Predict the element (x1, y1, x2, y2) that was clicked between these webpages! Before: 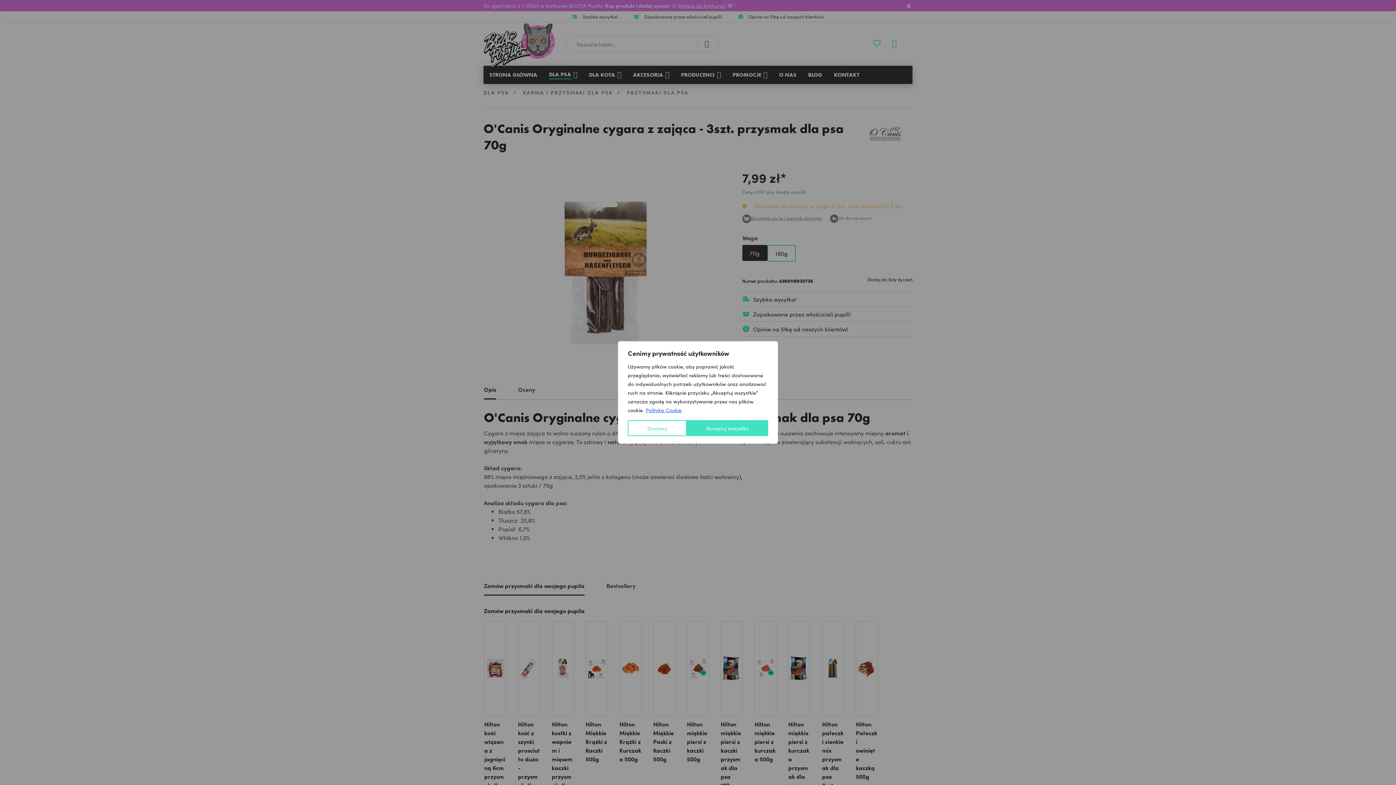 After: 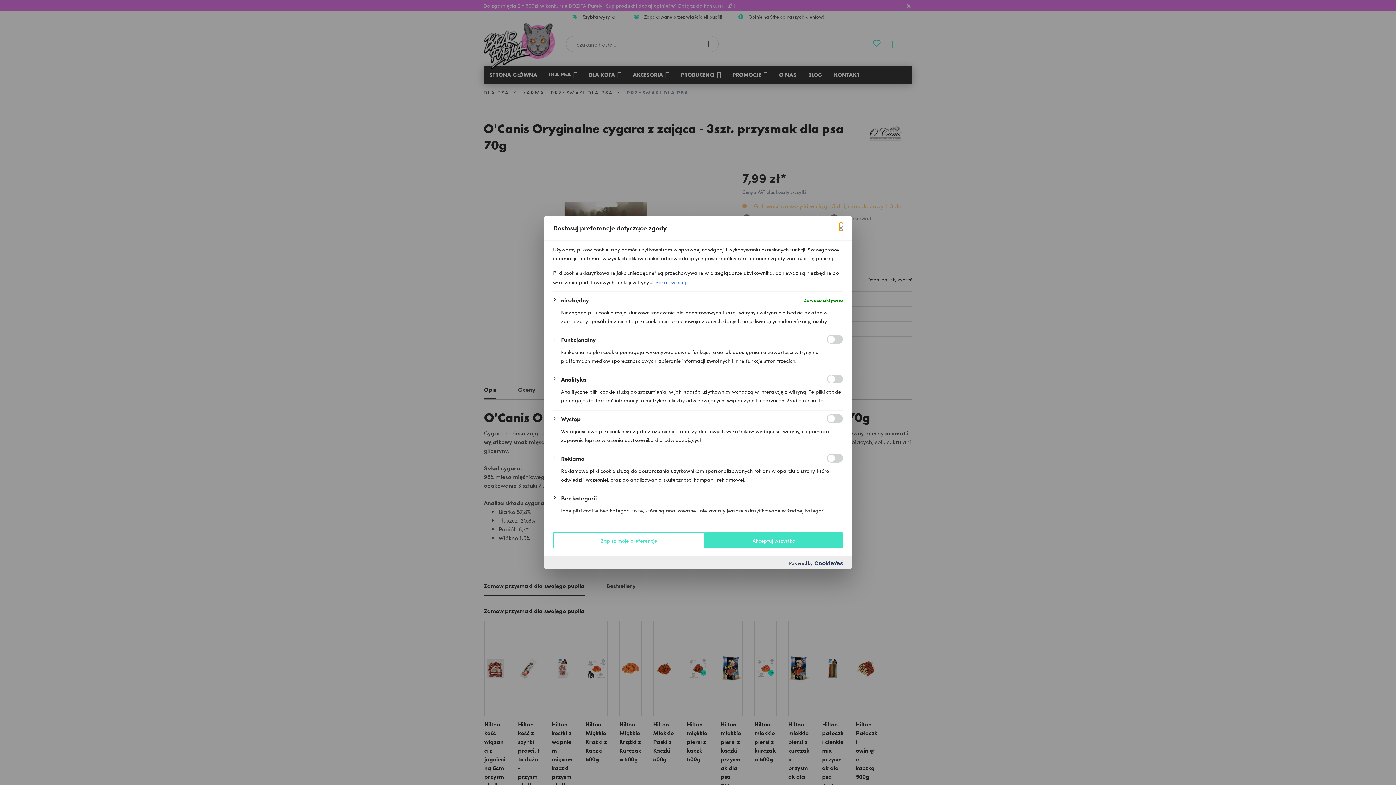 Action: bbox: (628, 420, 686, 436) label: Dostosuj